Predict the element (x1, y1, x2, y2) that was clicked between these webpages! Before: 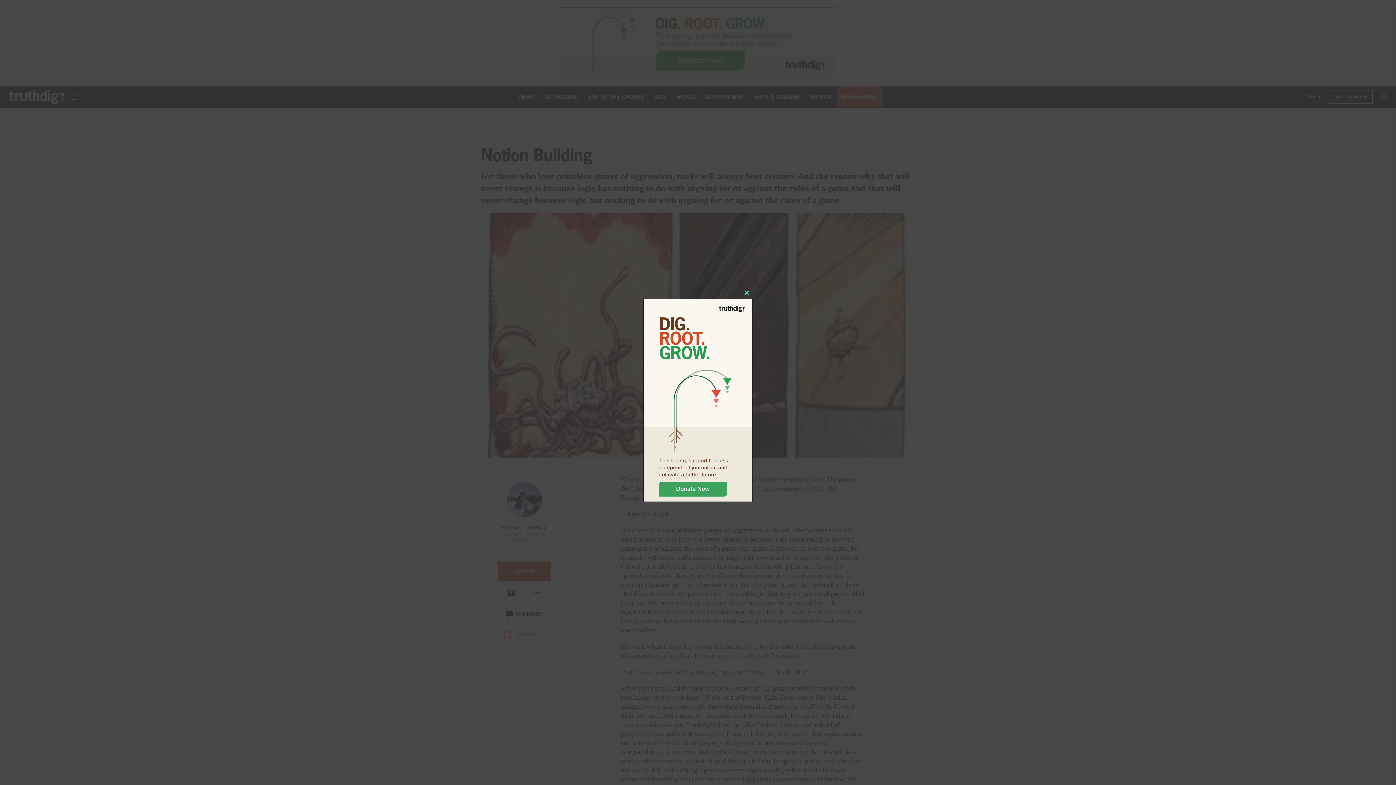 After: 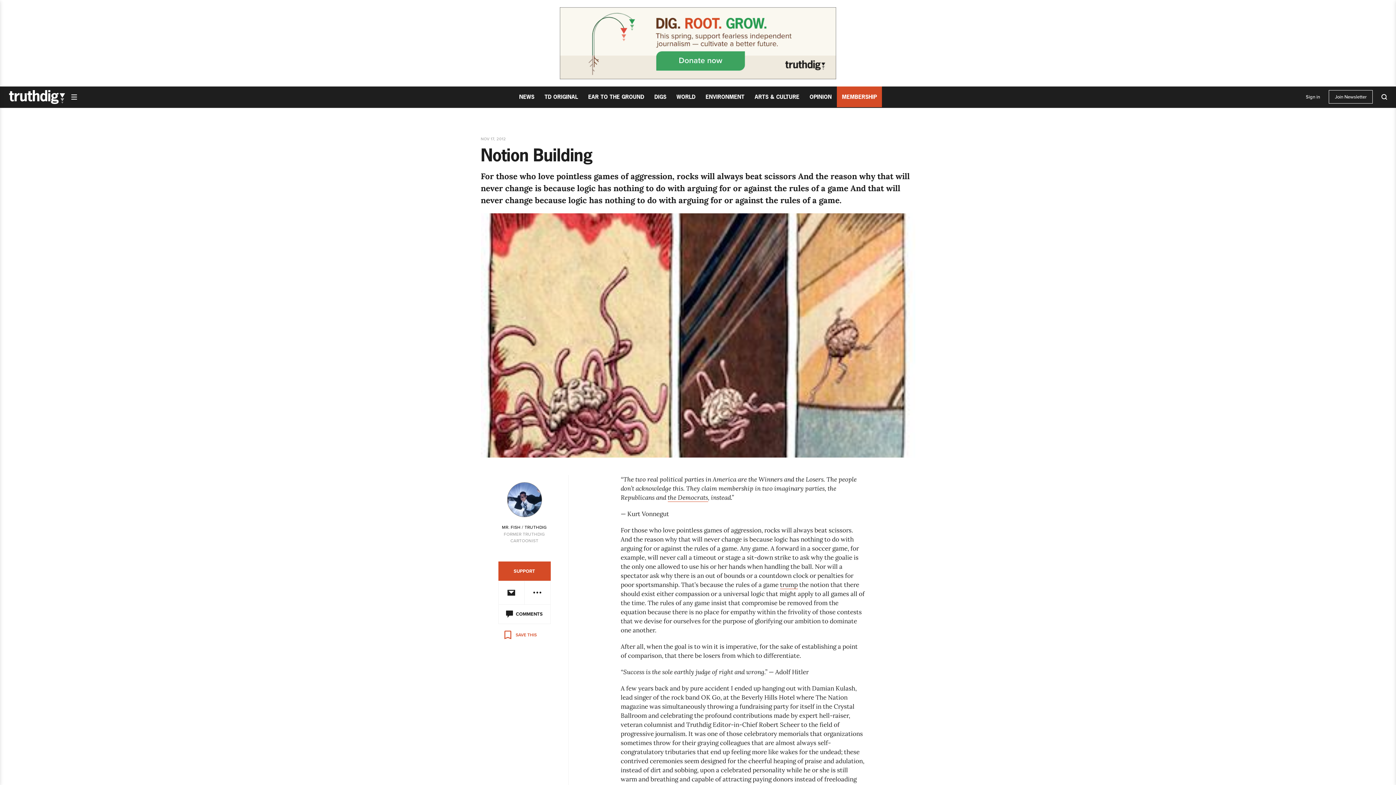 Action: bbox: (741, 287, 752, 298) label: Close this module